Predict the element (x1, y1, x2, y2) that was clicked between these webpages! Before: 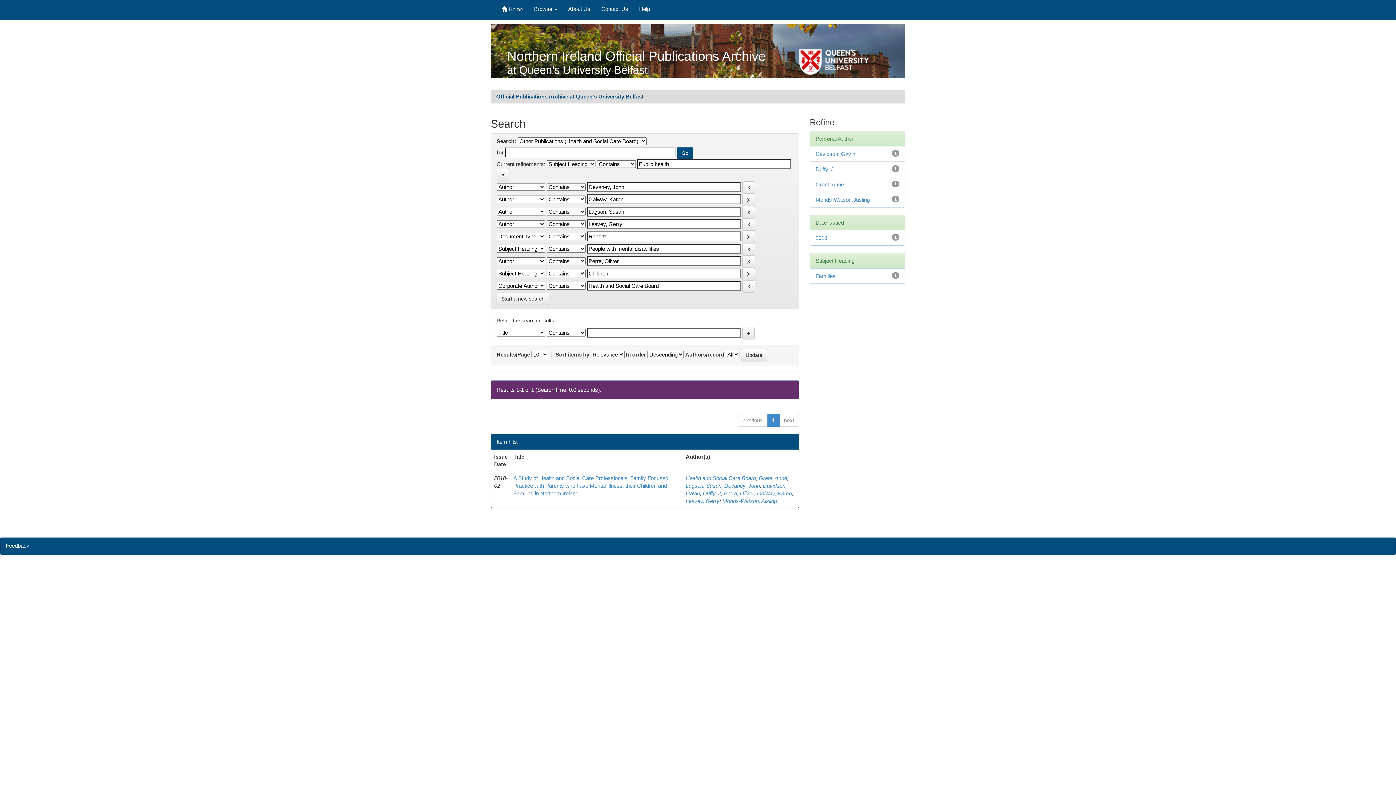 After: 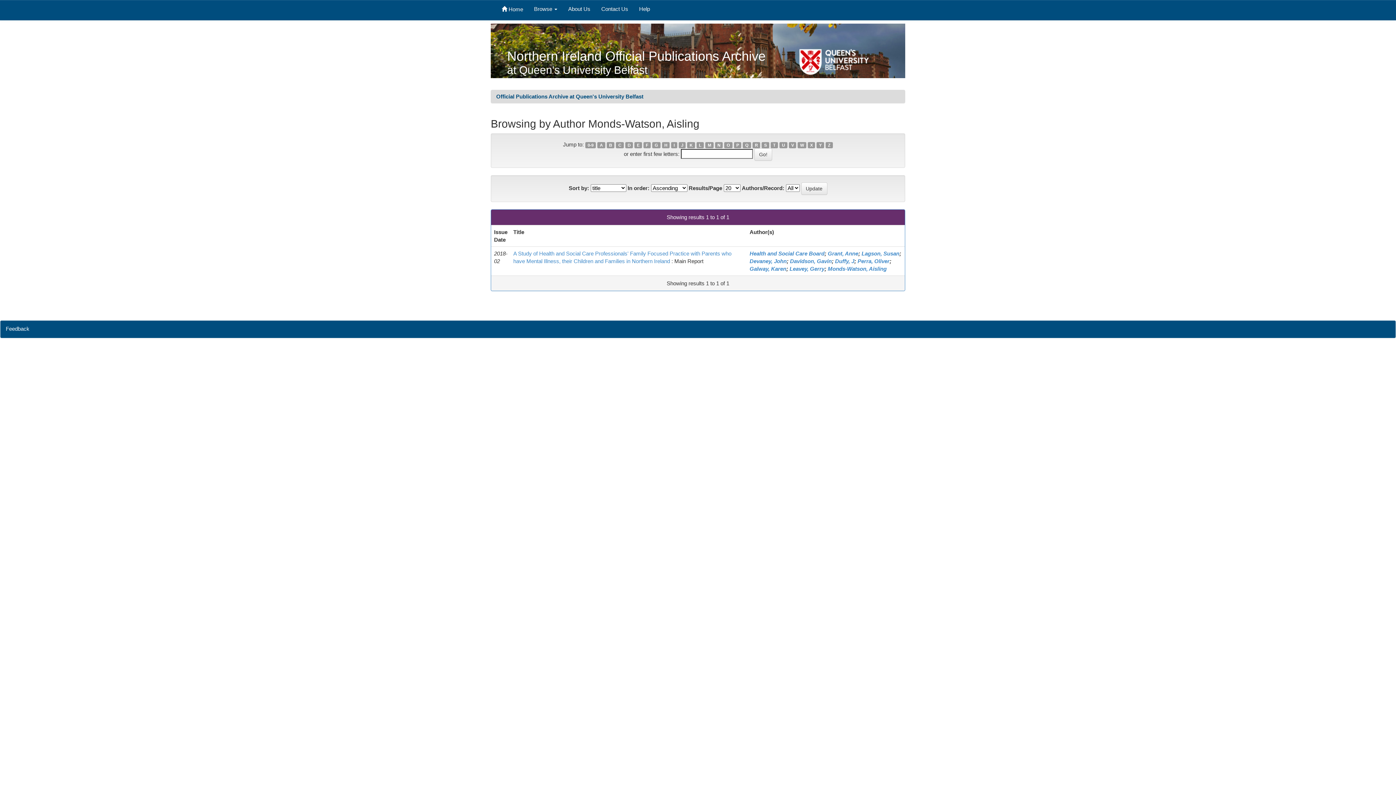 Action: bbox: (722, 498, 777, 504) label: Monds-Watson, Aisling